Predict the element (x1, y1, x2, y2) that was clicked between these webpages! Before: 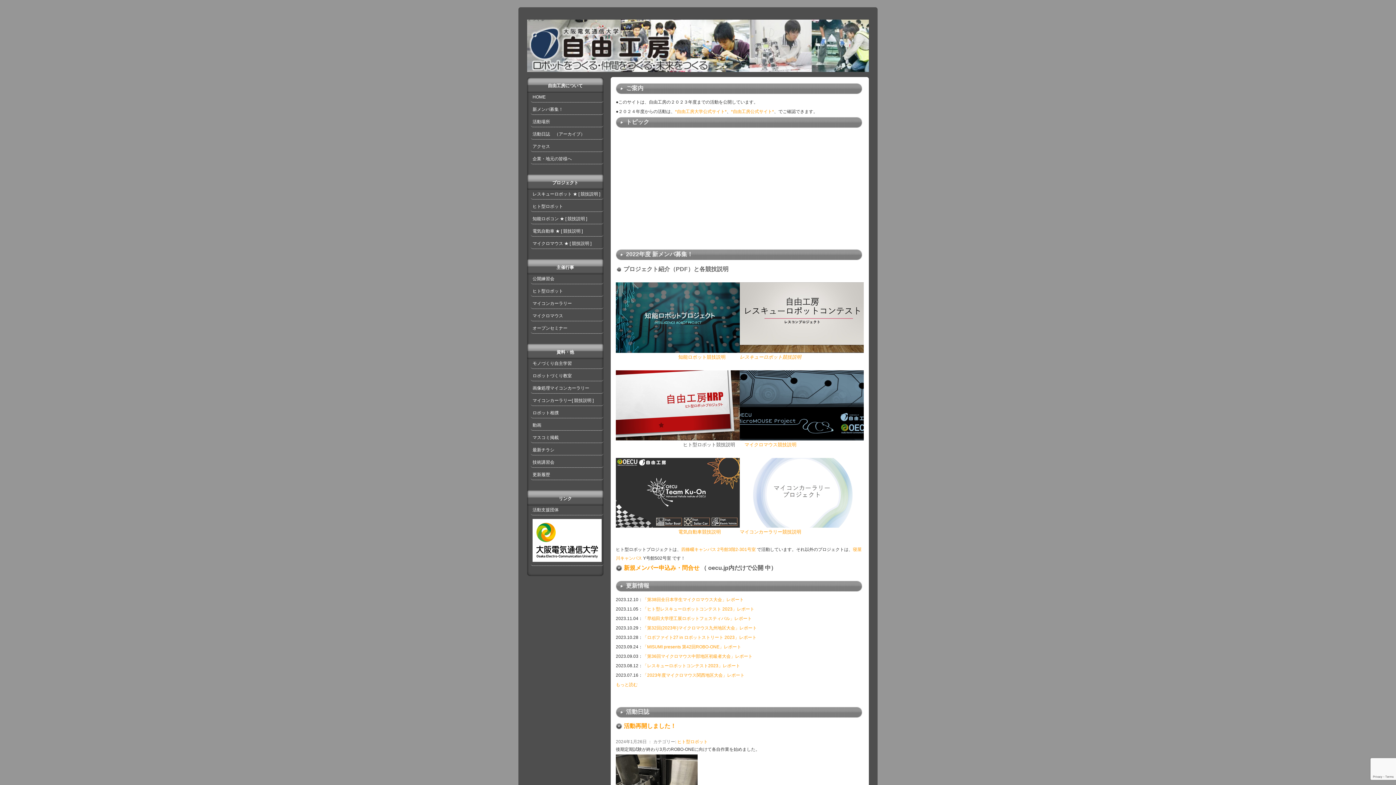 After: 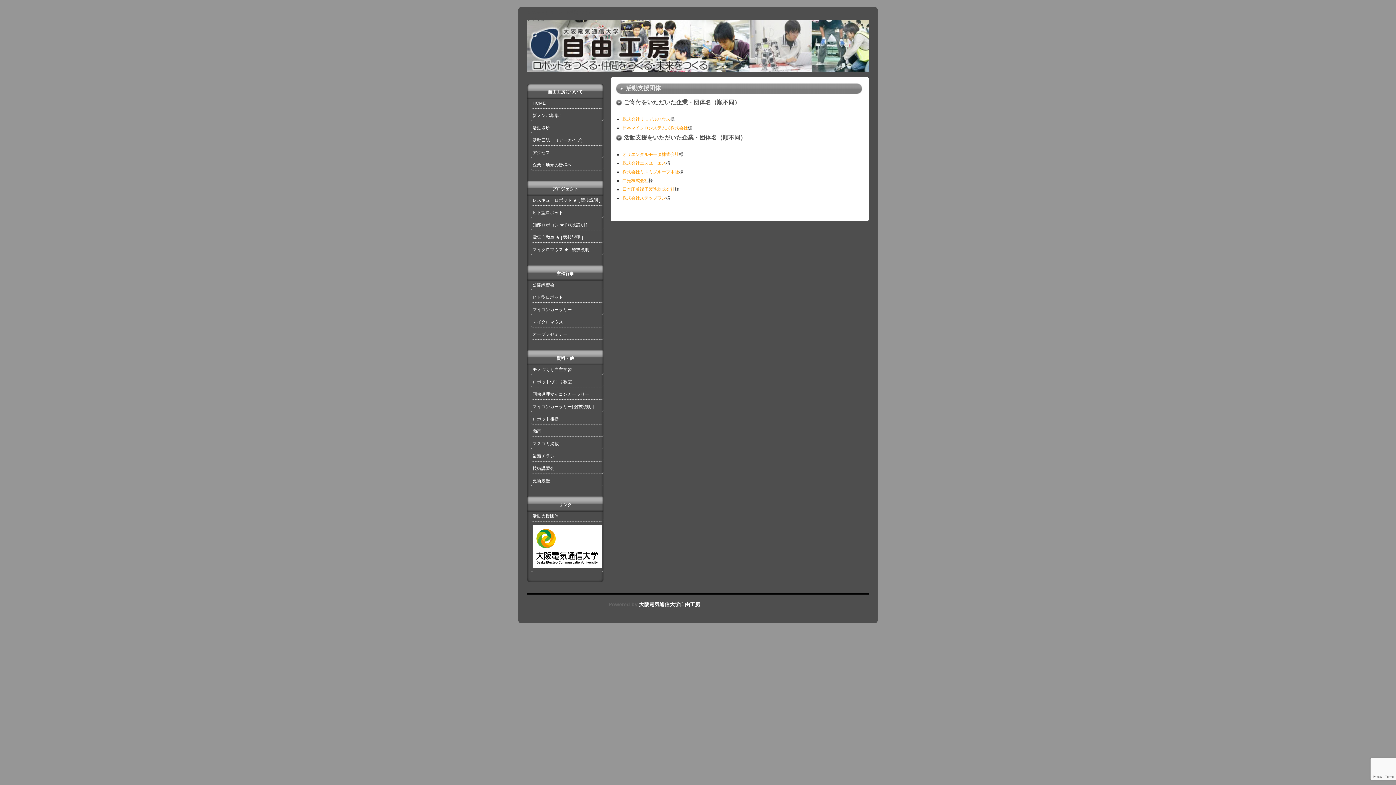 Action: bbox: (532, 507, 558, 512) label: 活動支援団体